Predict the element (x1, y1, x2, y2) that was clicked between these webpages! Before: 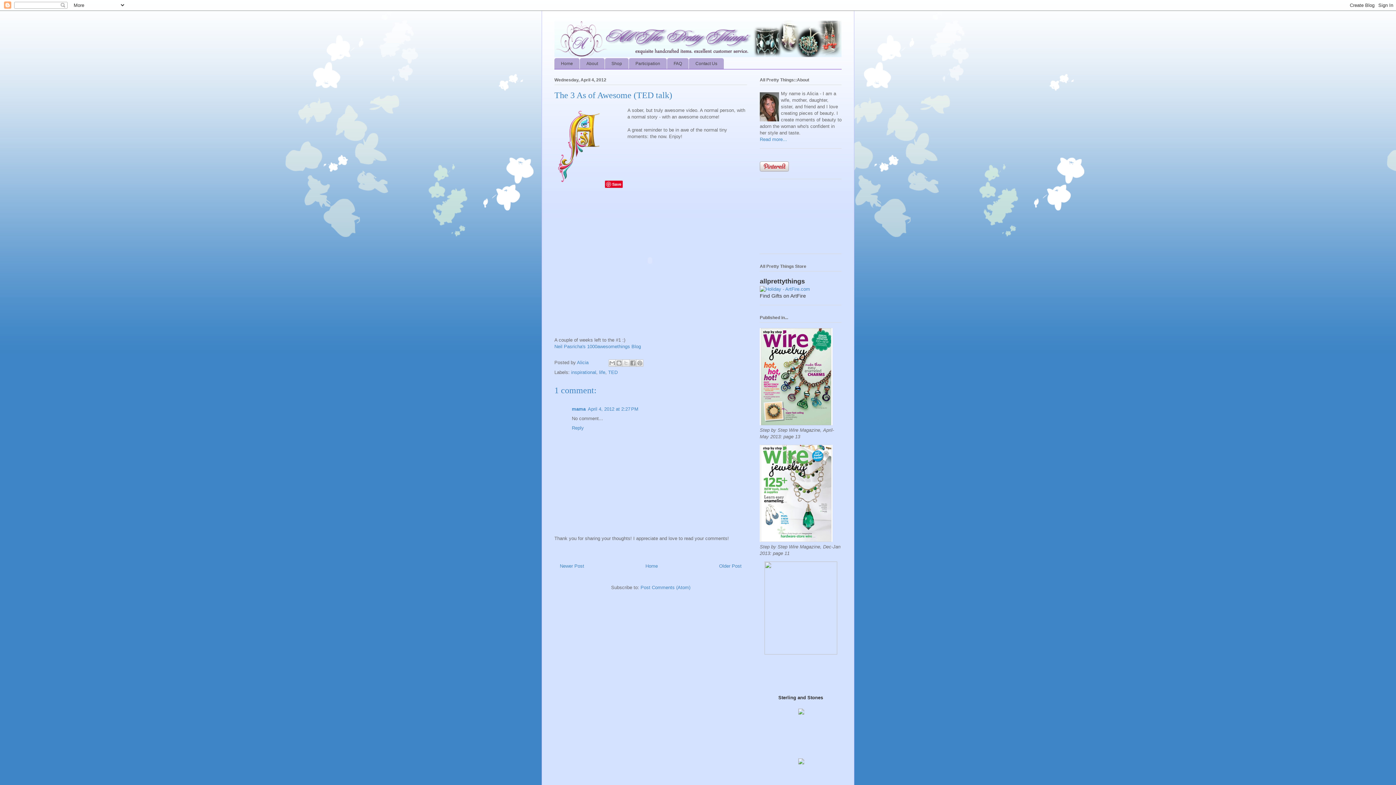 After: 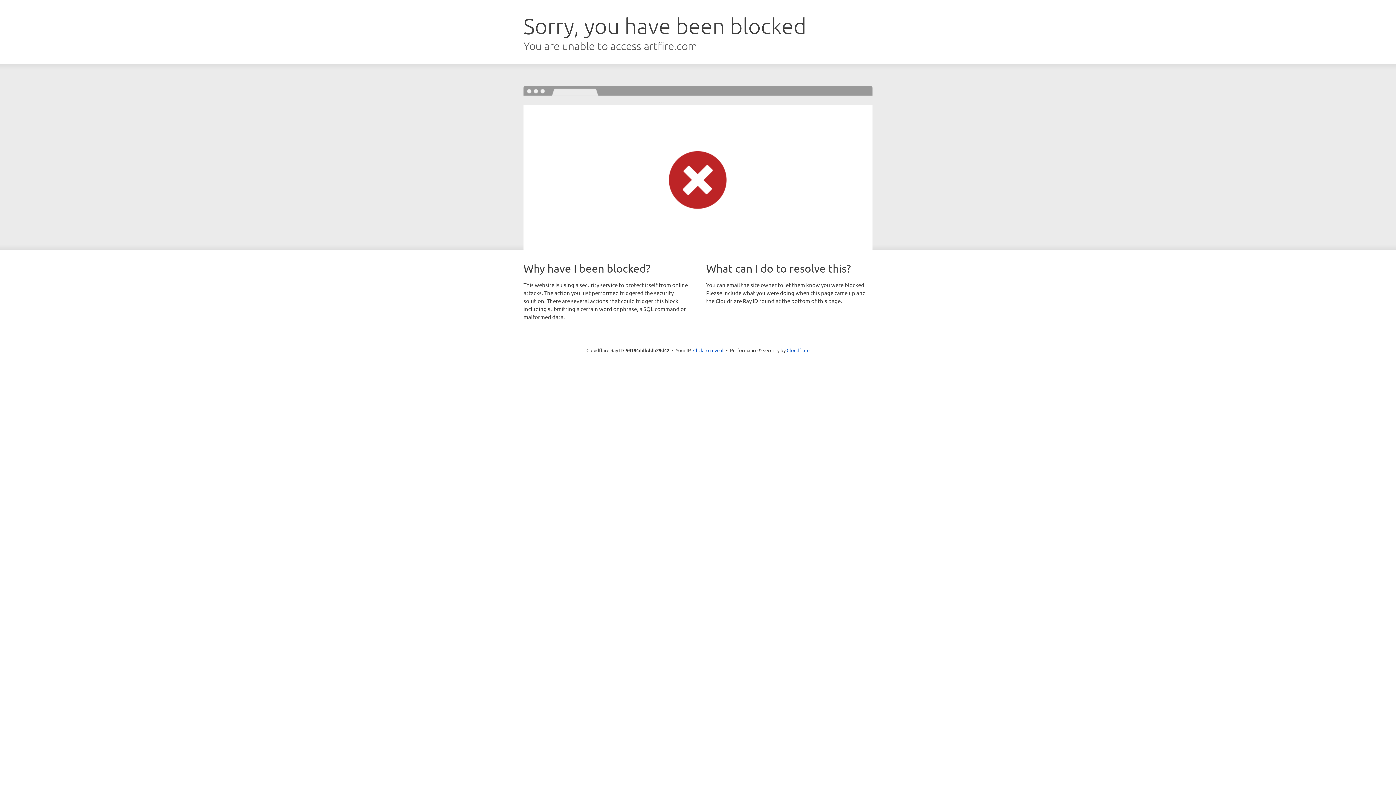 Action: bbox: (778, 695, 823, 700) label: Sterling and Stones